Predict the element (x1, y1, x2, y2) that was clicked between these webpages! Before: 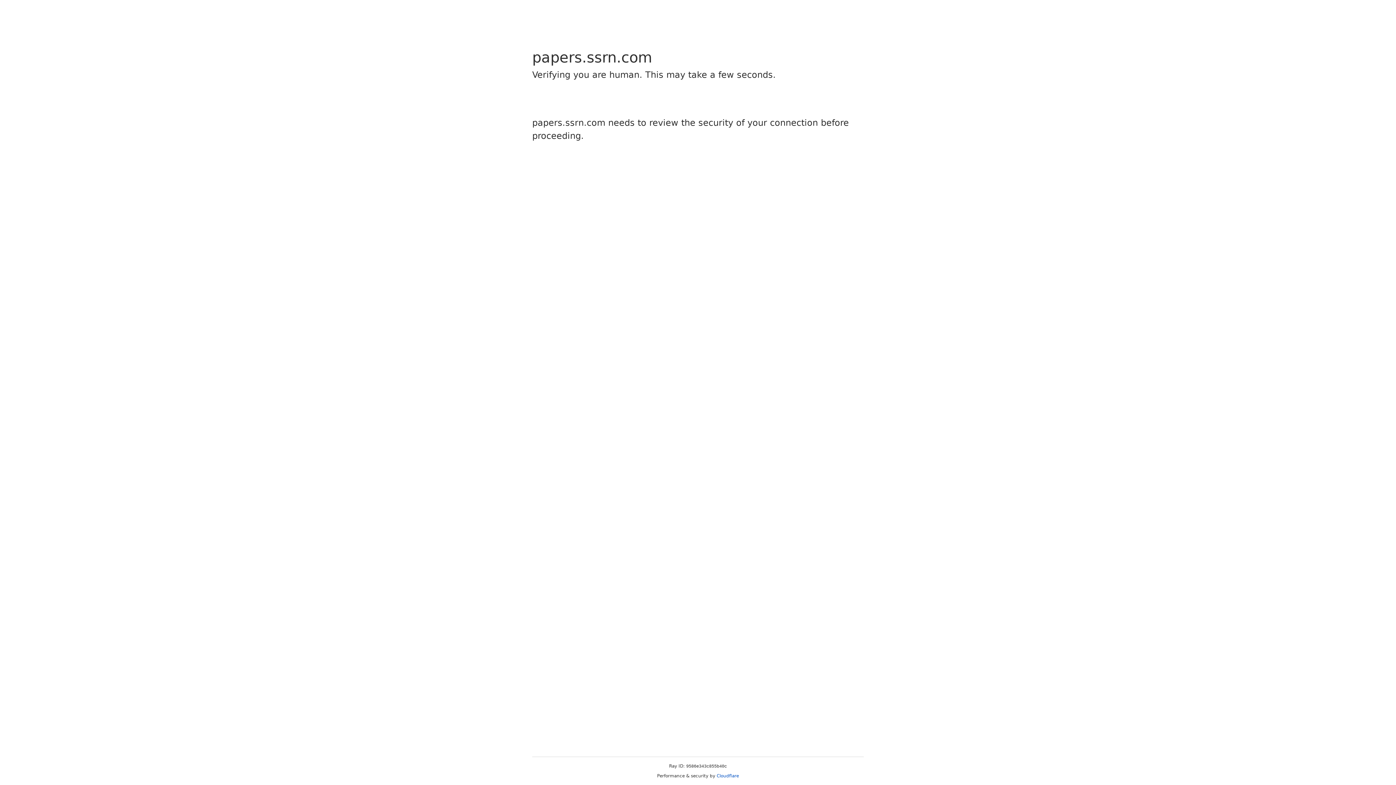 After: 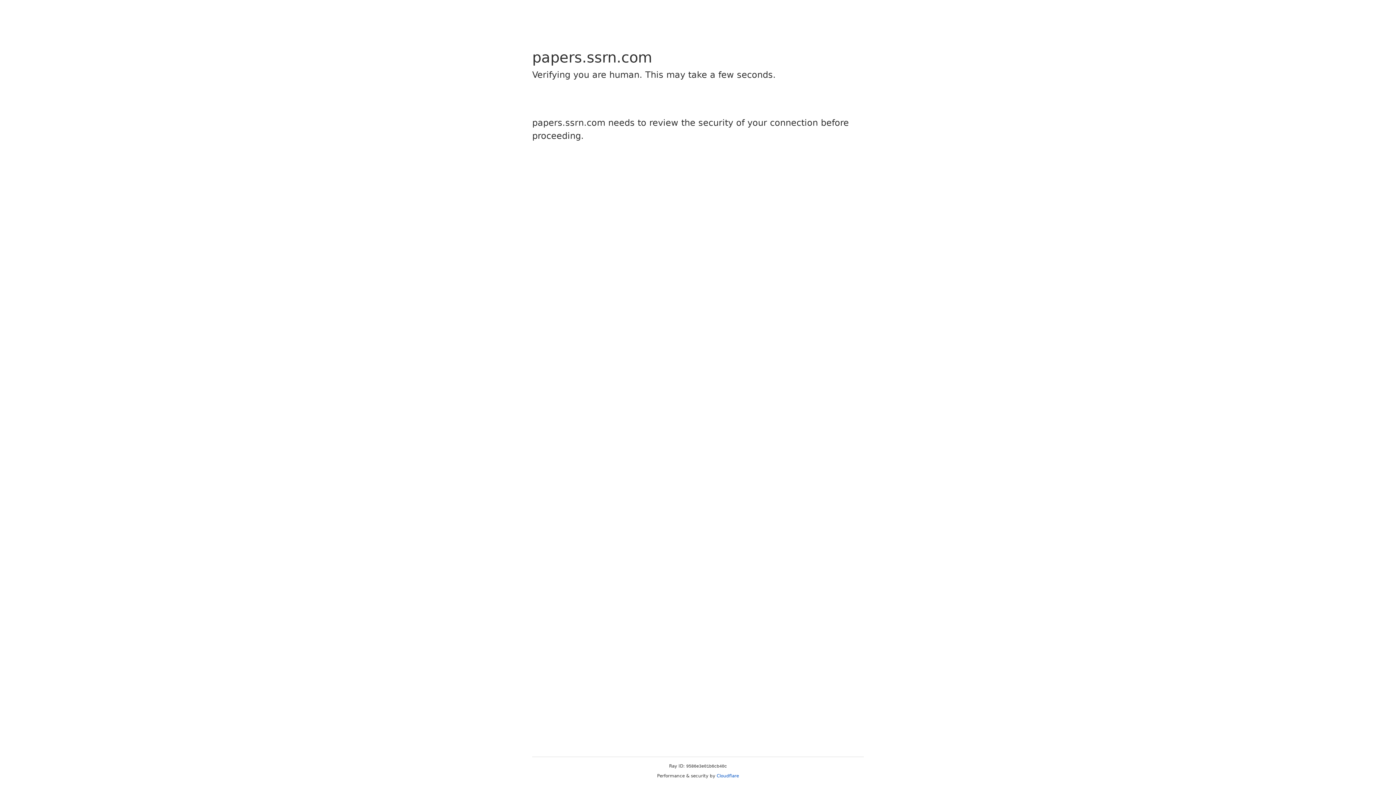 Action: bbox: (716, 773, 739, 778) label: Cloudflare